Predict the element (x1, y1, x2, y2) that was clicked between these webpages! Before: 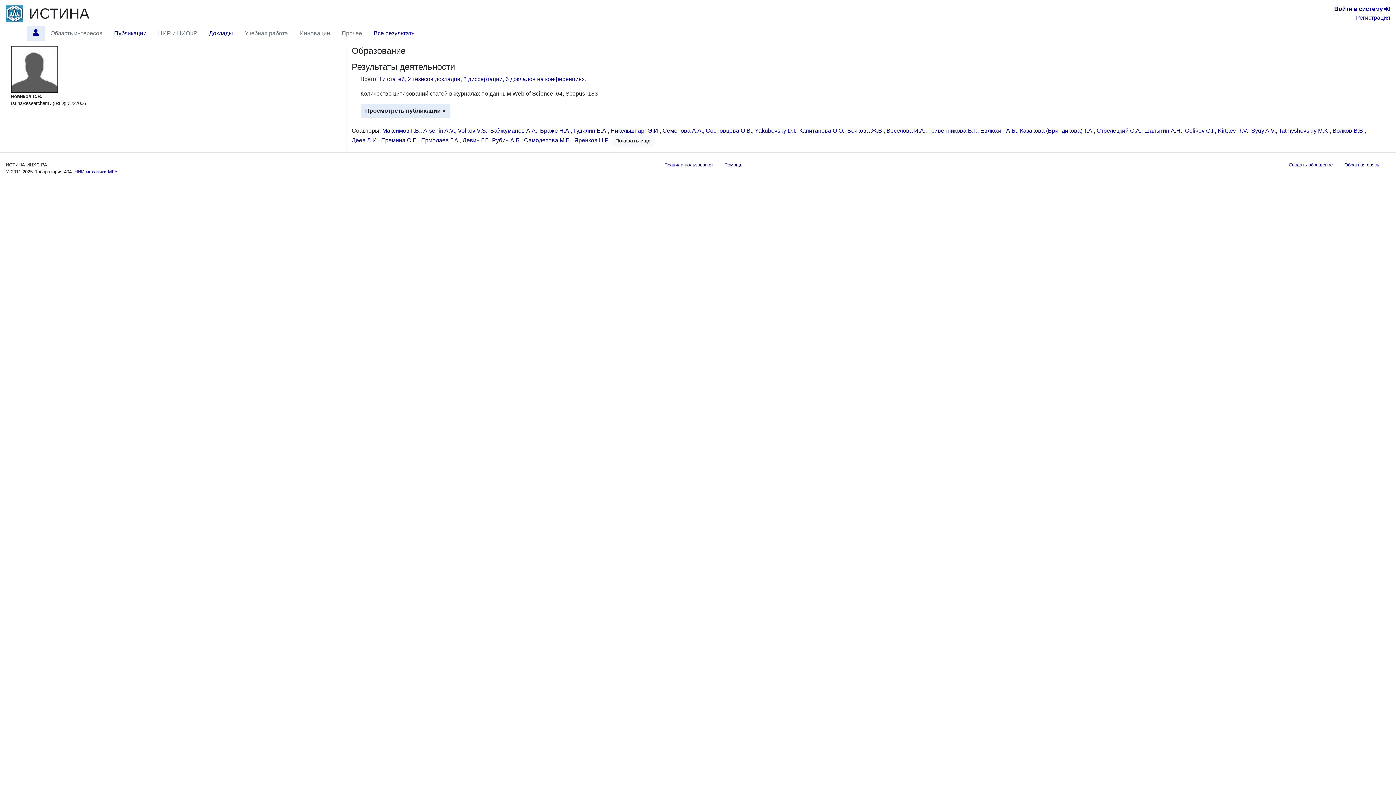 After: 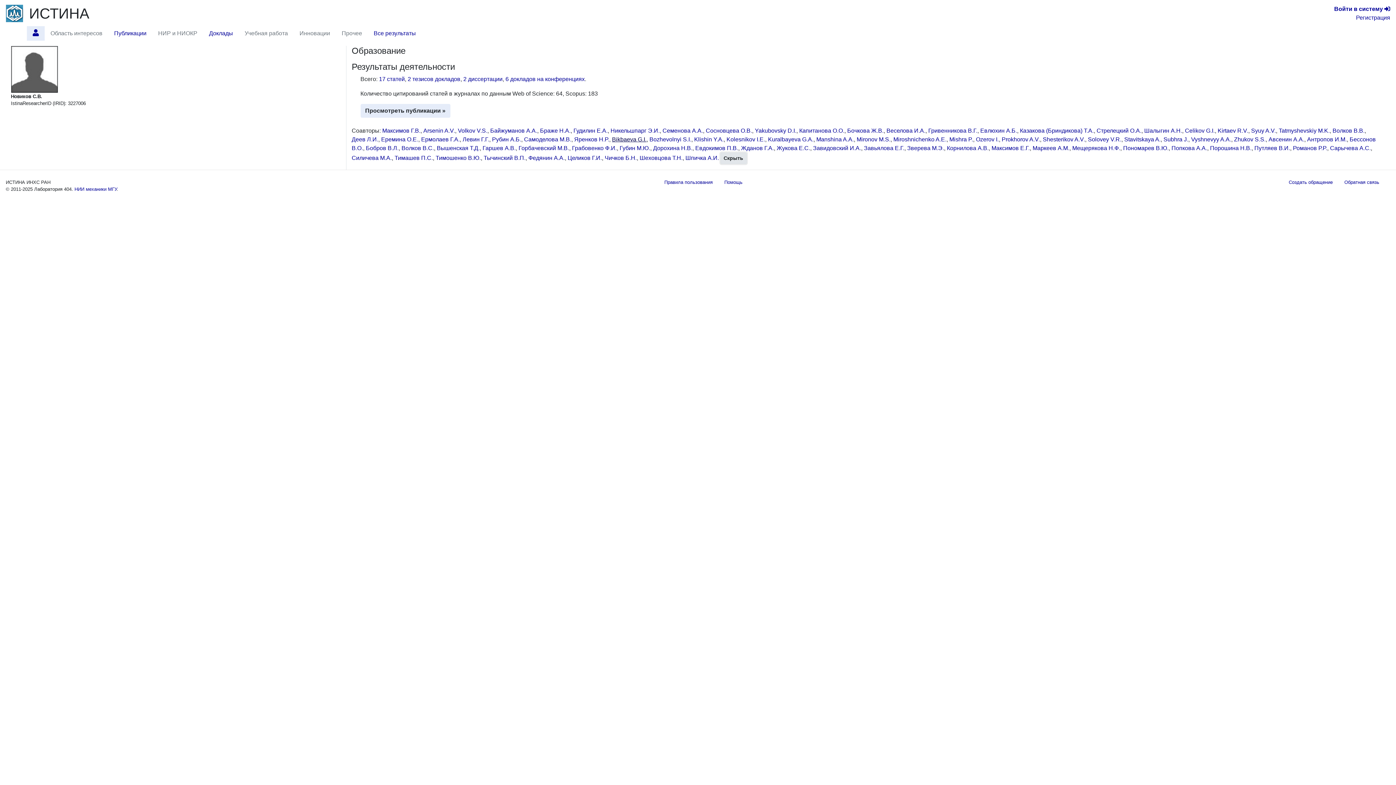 Action: label: Показать ещё bbox: (612, 135, 654, 146)